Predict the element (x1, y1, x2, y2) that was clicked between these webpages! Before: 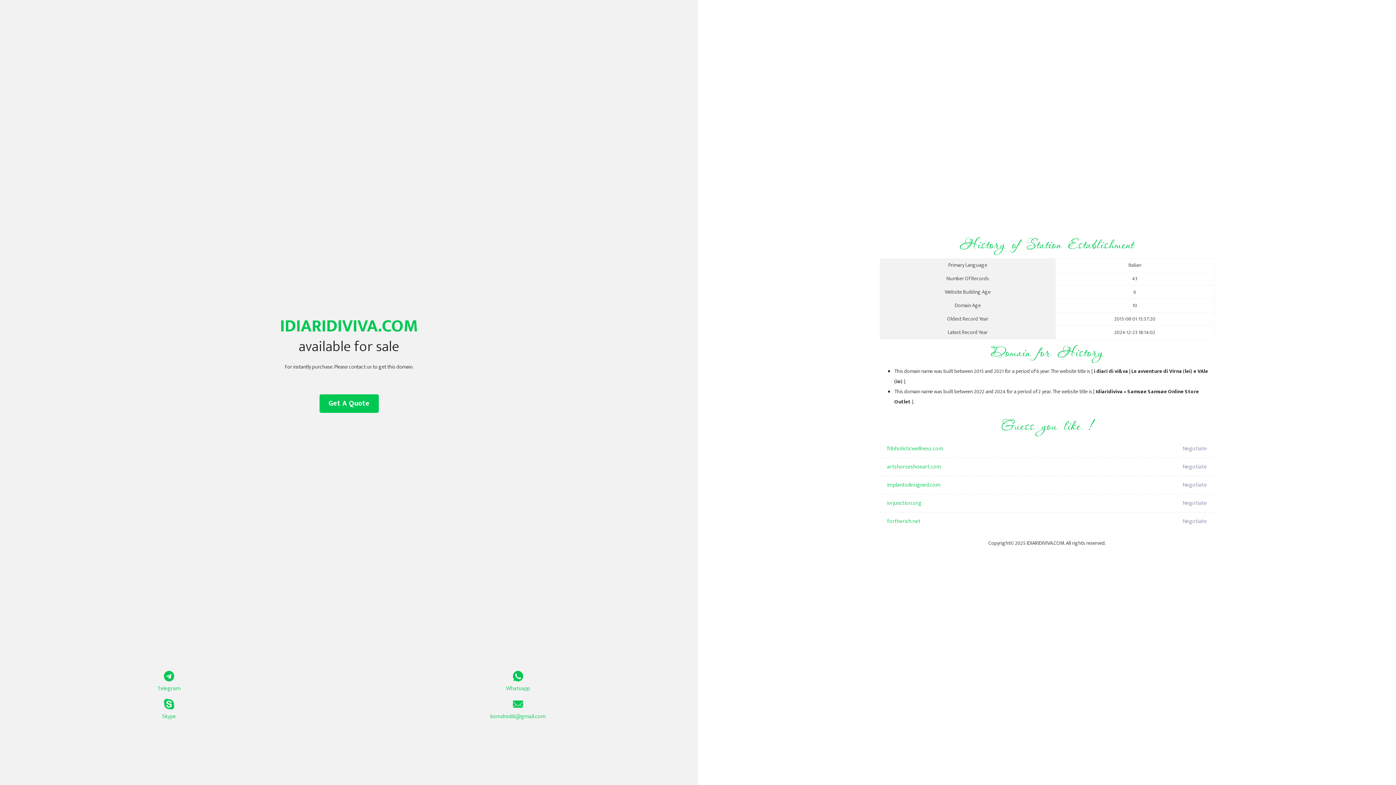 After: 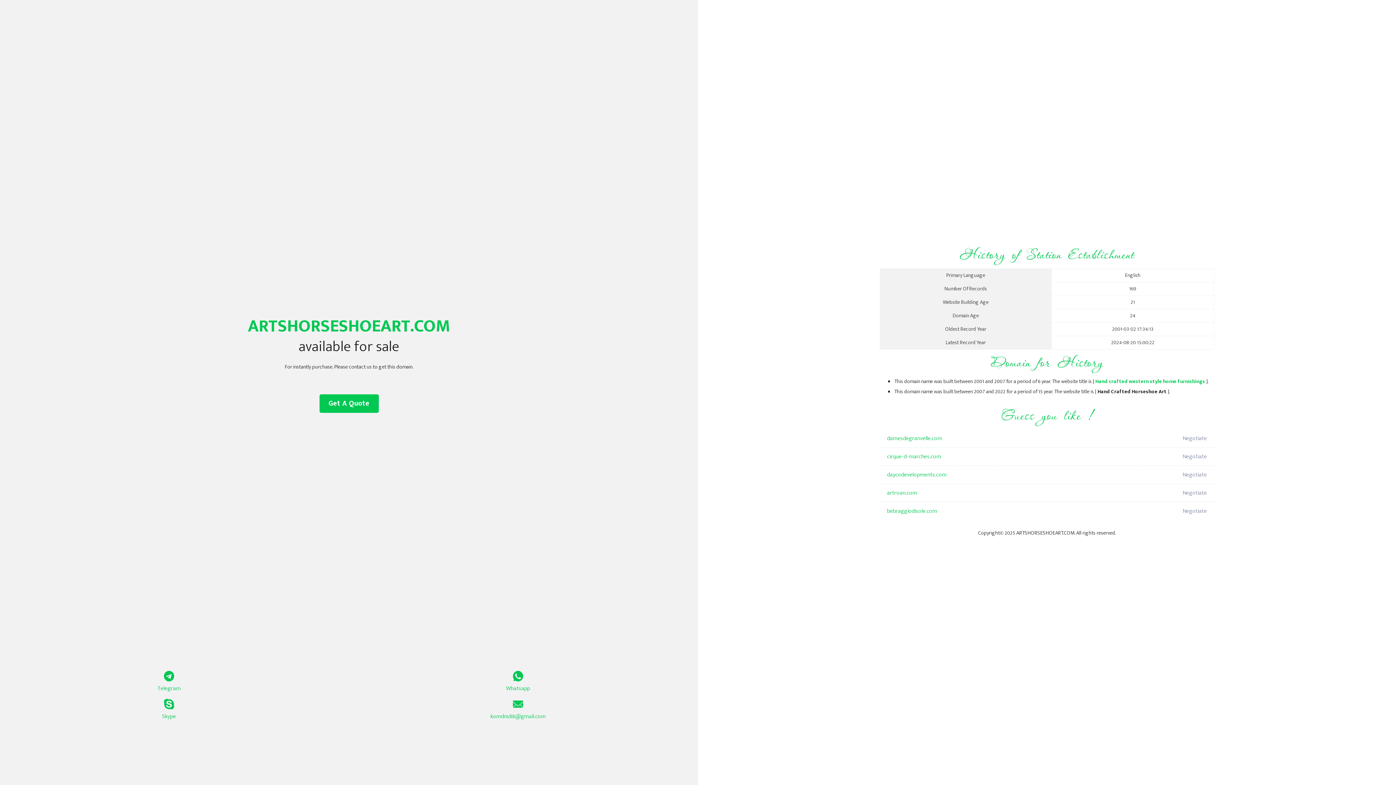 Action: label: artshorseshoeart.com bbox: (887, 458, 1098, 476)